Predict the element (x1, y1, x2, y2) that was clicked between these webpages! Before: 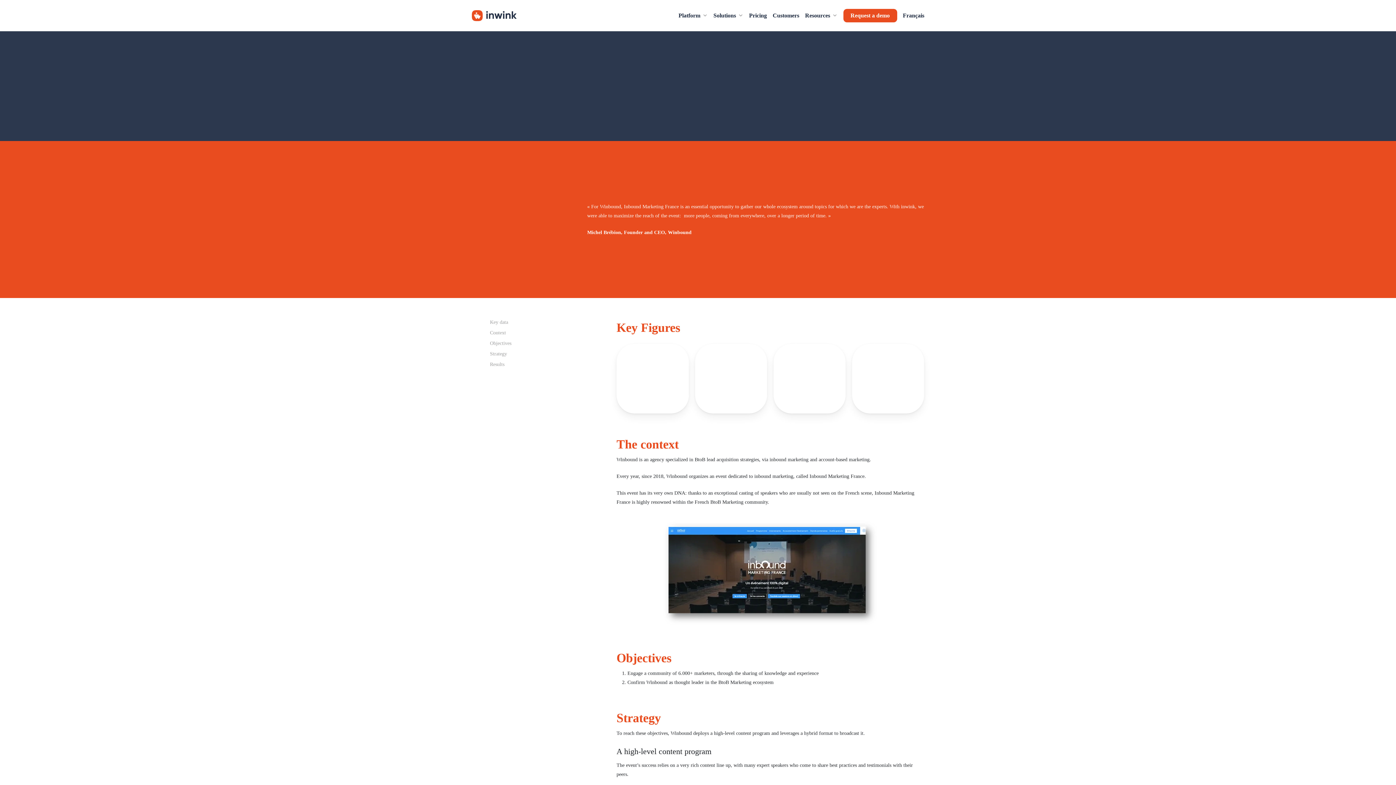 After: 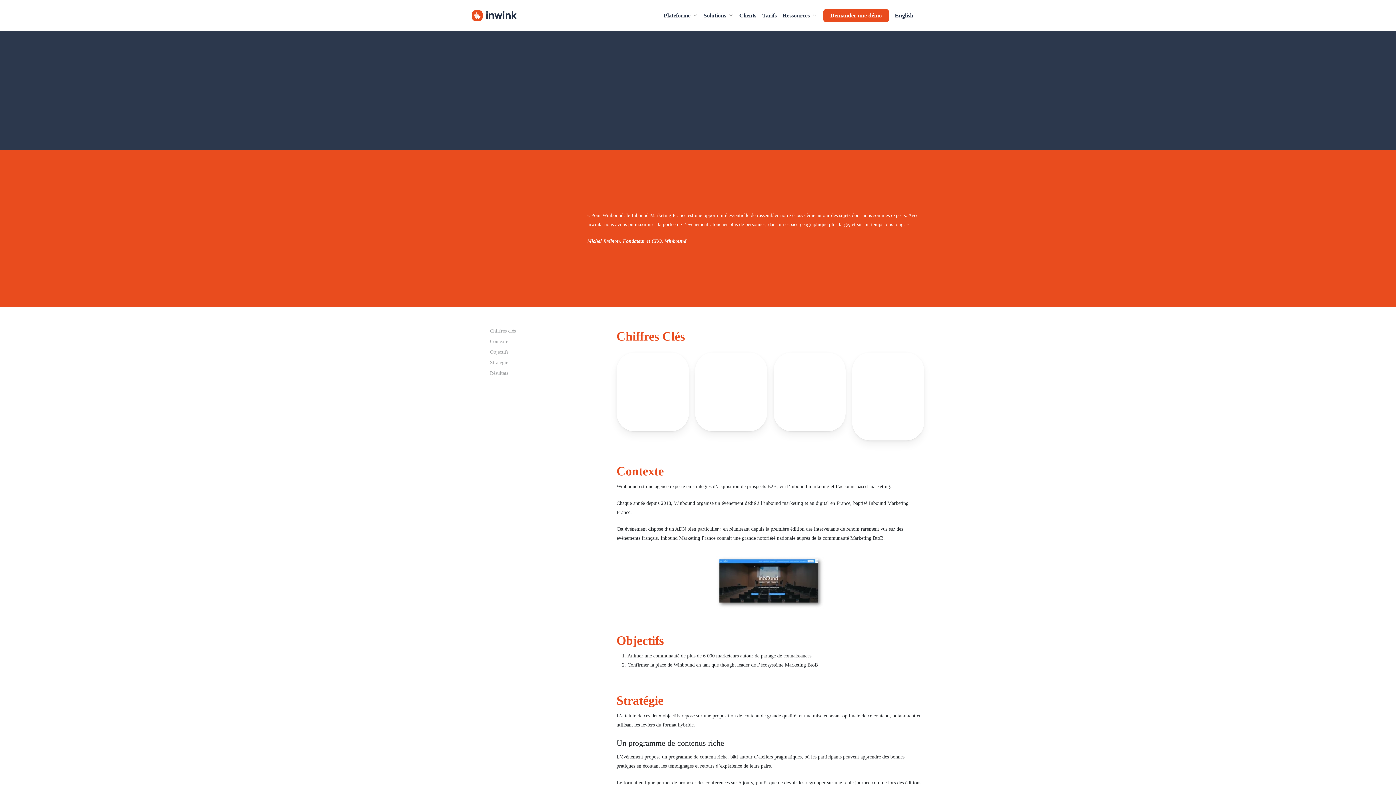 Action: label: Français bbox: (903, 11, 924, 19)